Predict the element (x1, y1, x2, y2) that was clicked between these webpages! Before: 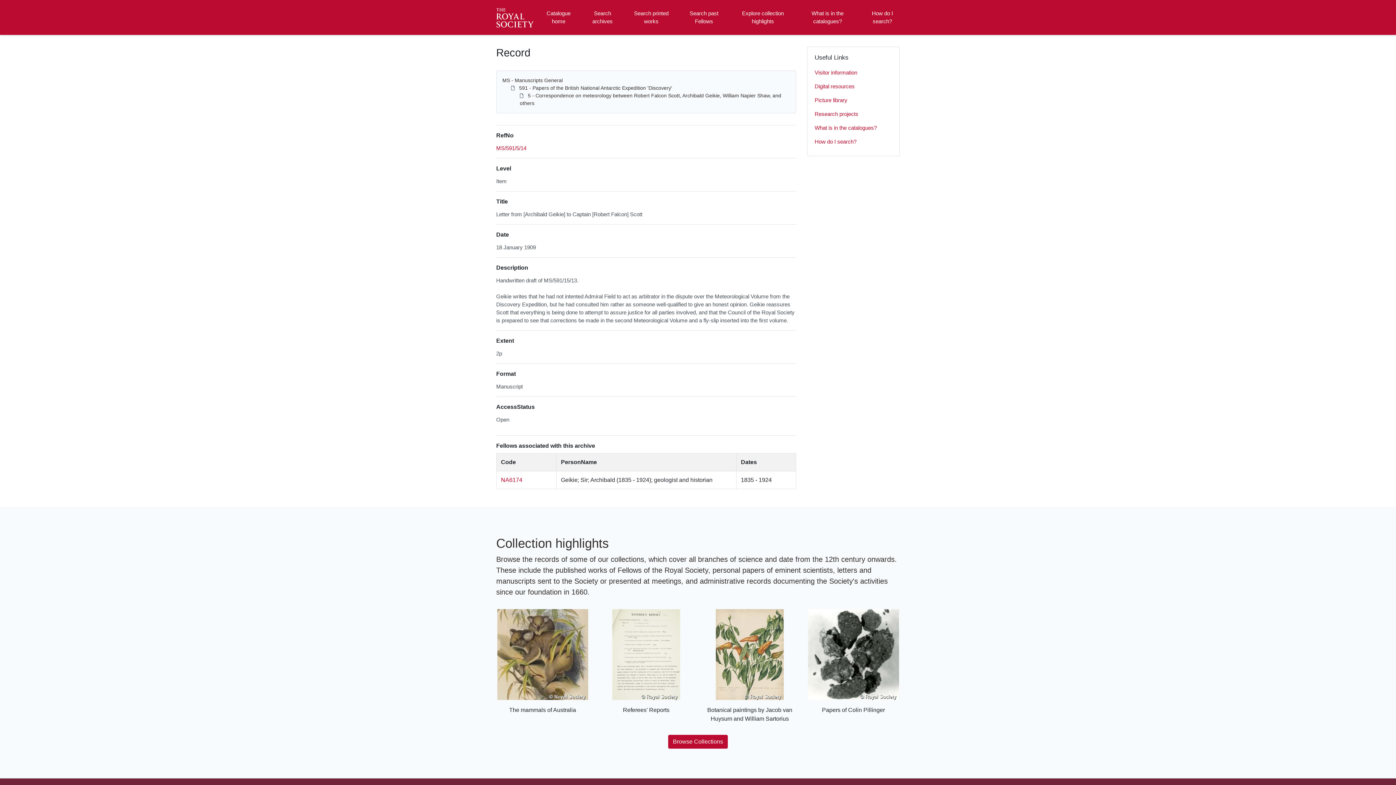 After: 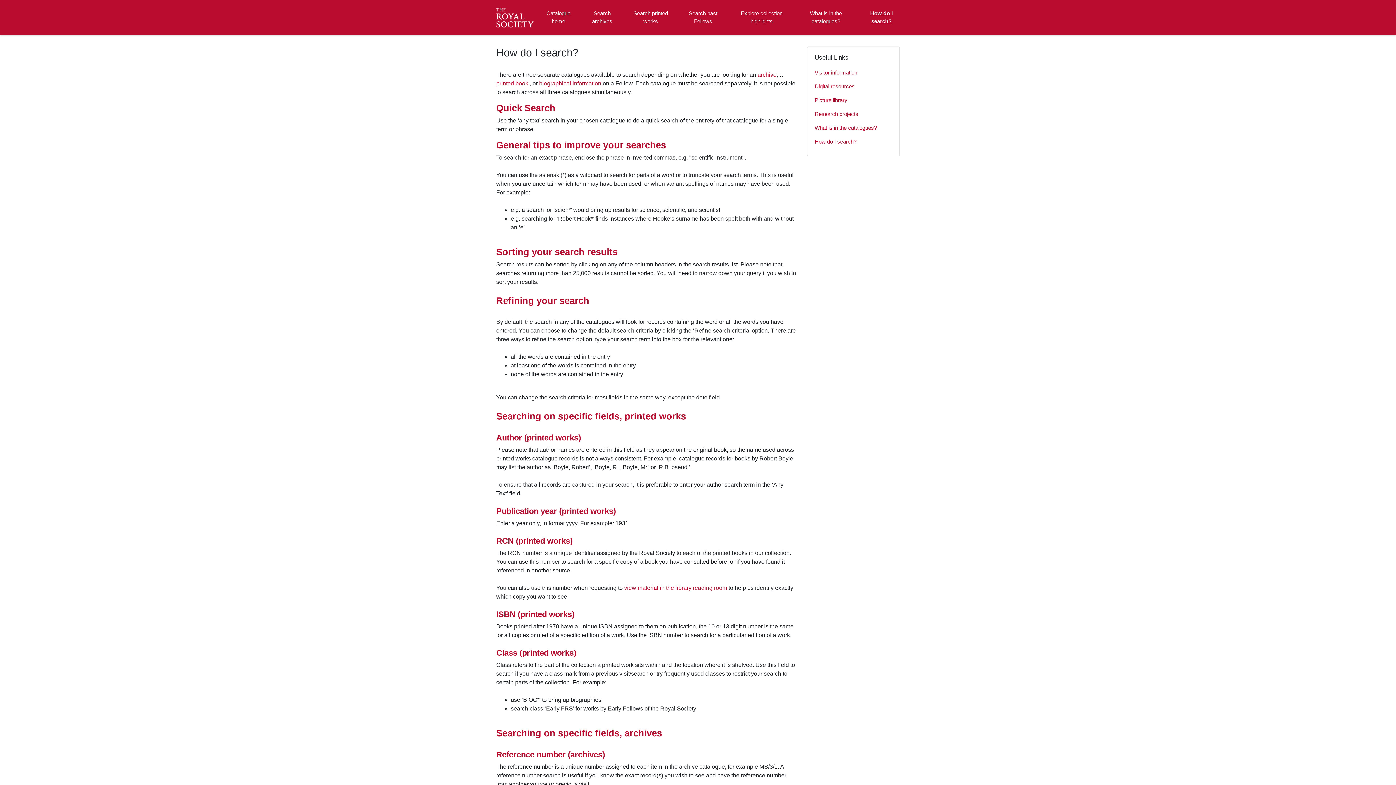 Action: bbox: (865, 2, 900, 32) label: How do I search?